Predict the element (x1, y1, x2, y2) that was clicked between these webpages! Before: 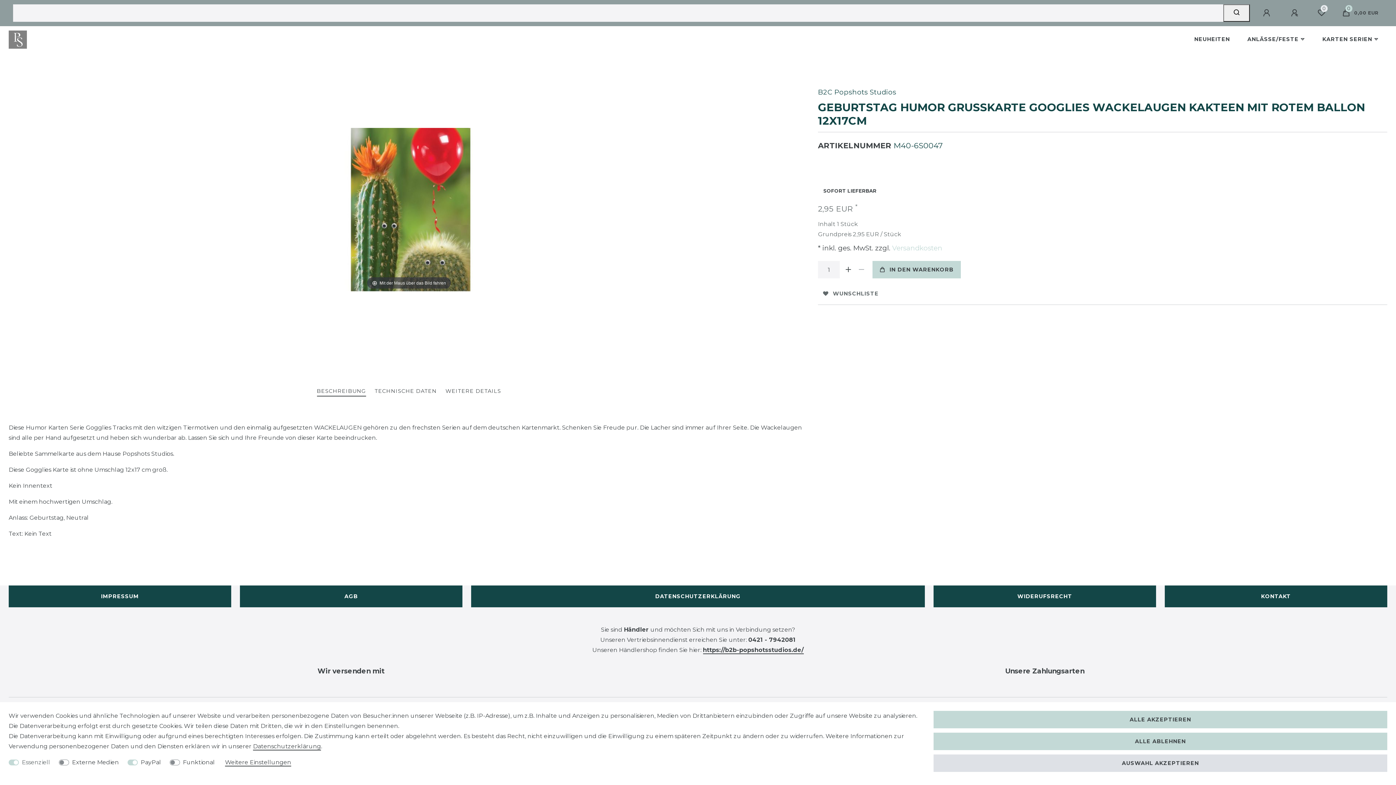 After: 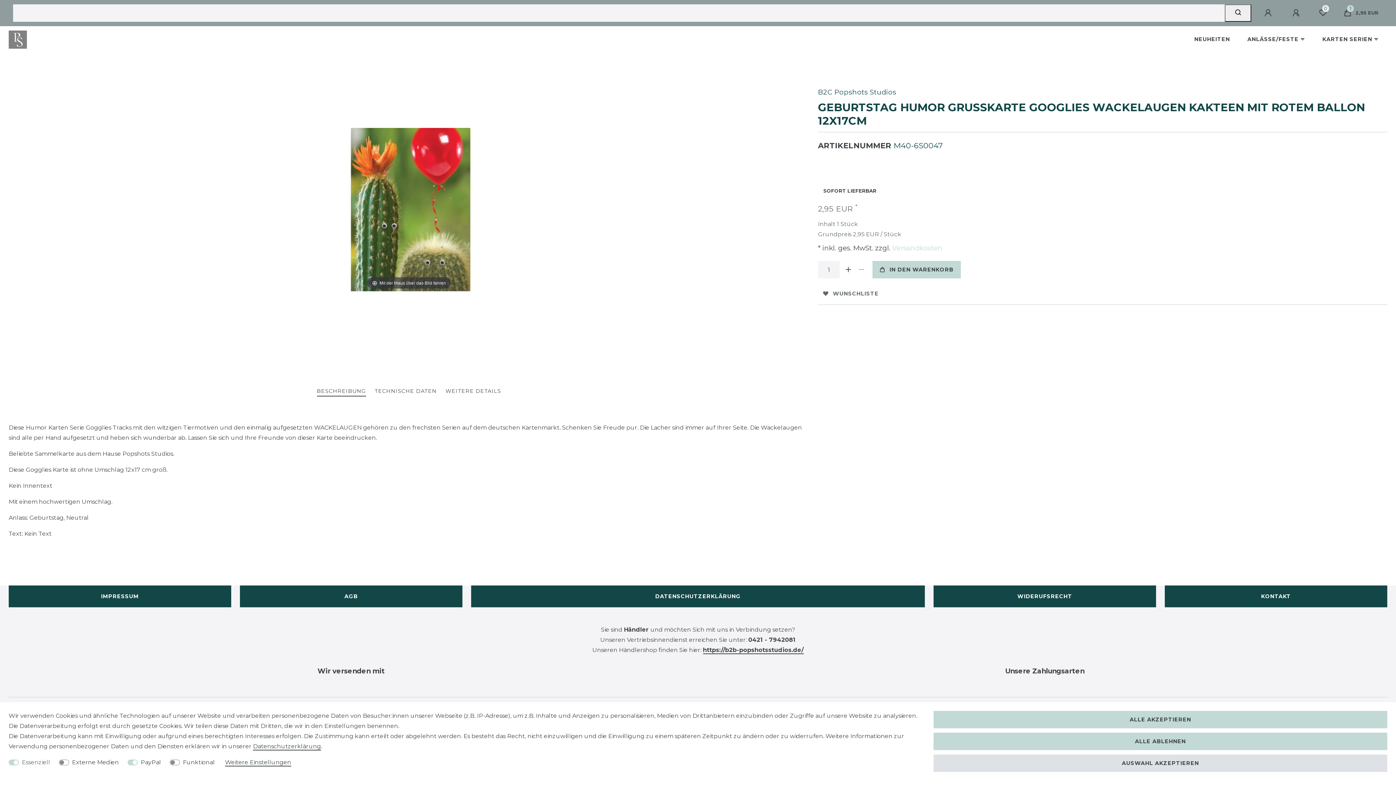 Action: bbox: (872, 261, 961, 278) label: IN DEN WARENKORB